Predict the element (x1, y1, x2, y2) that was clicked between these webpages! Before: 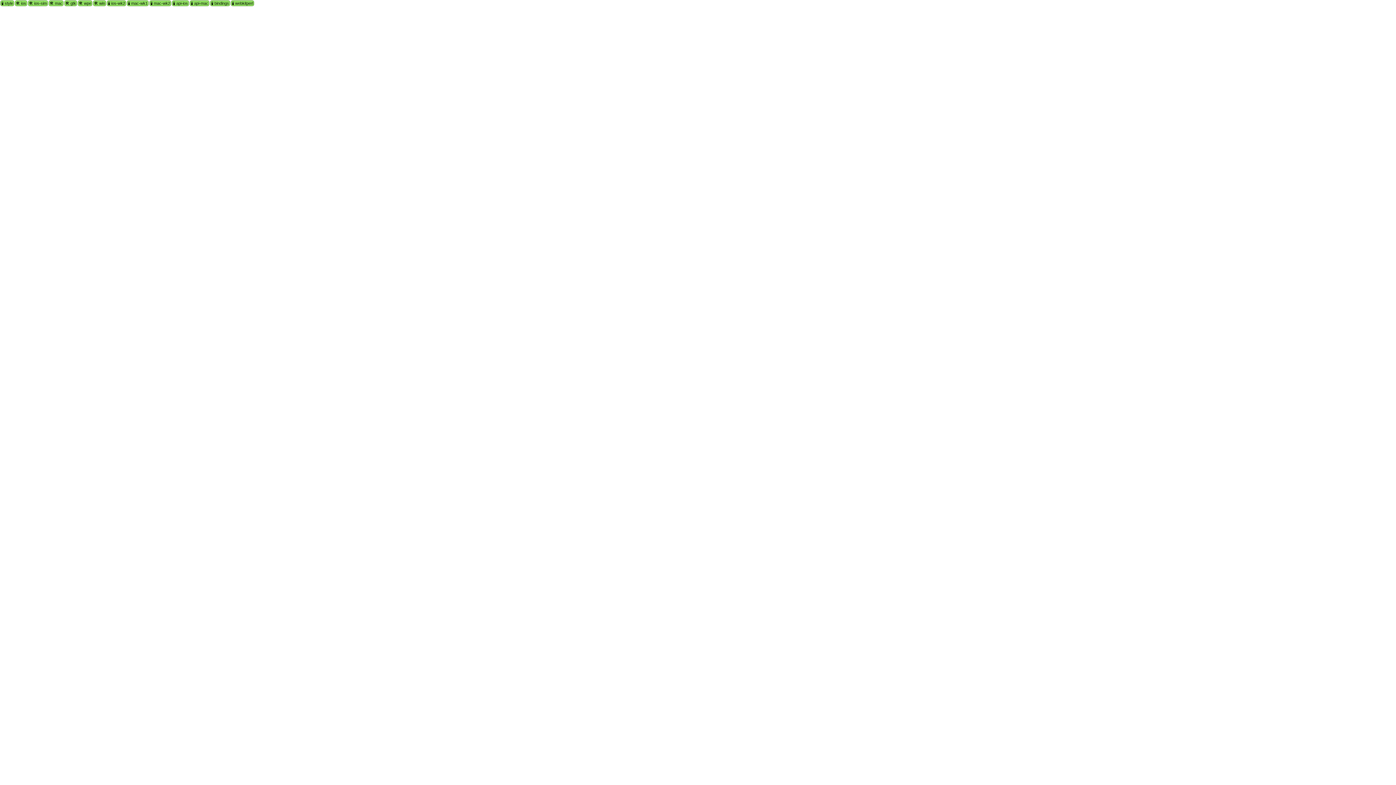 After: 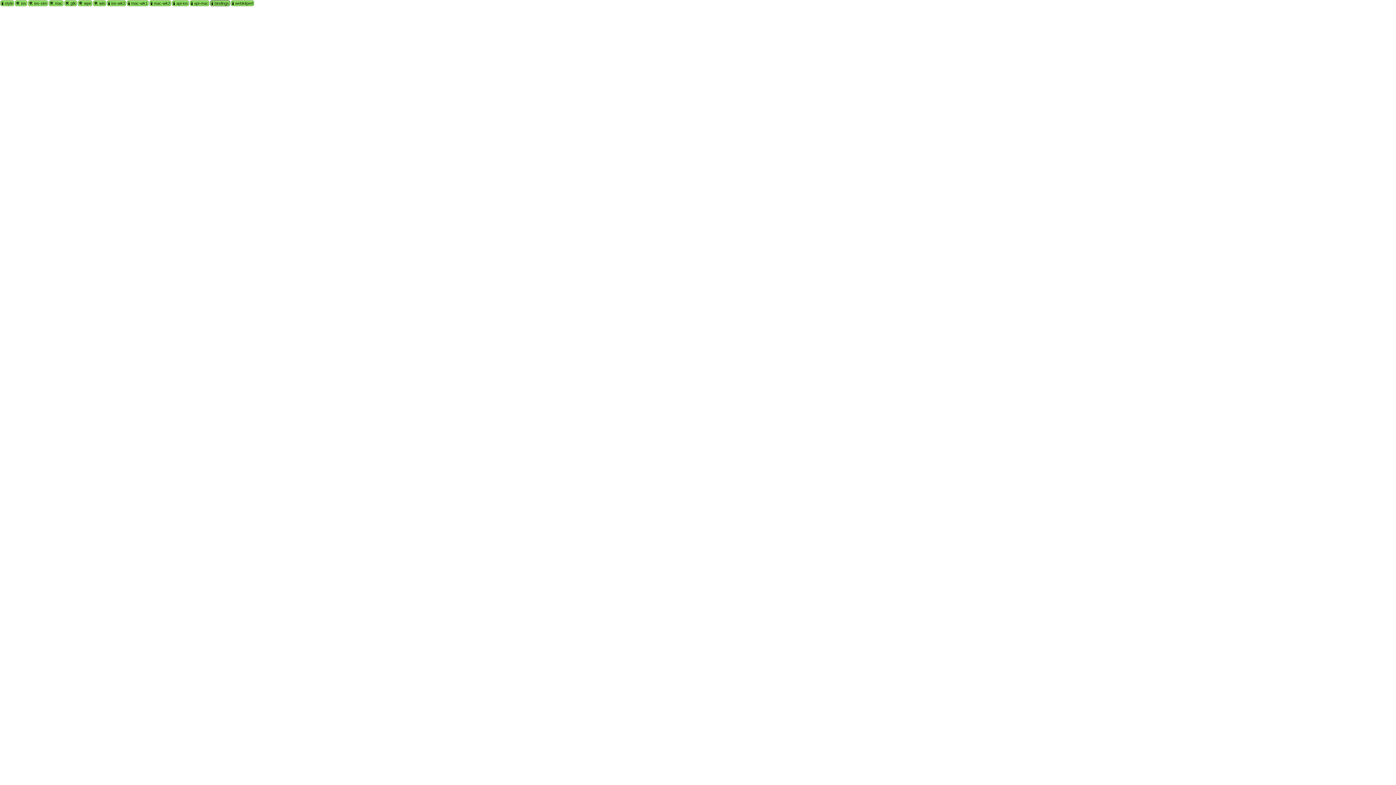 Action: label: 🧪 bindings bbox: (210, 0, 230, 6)